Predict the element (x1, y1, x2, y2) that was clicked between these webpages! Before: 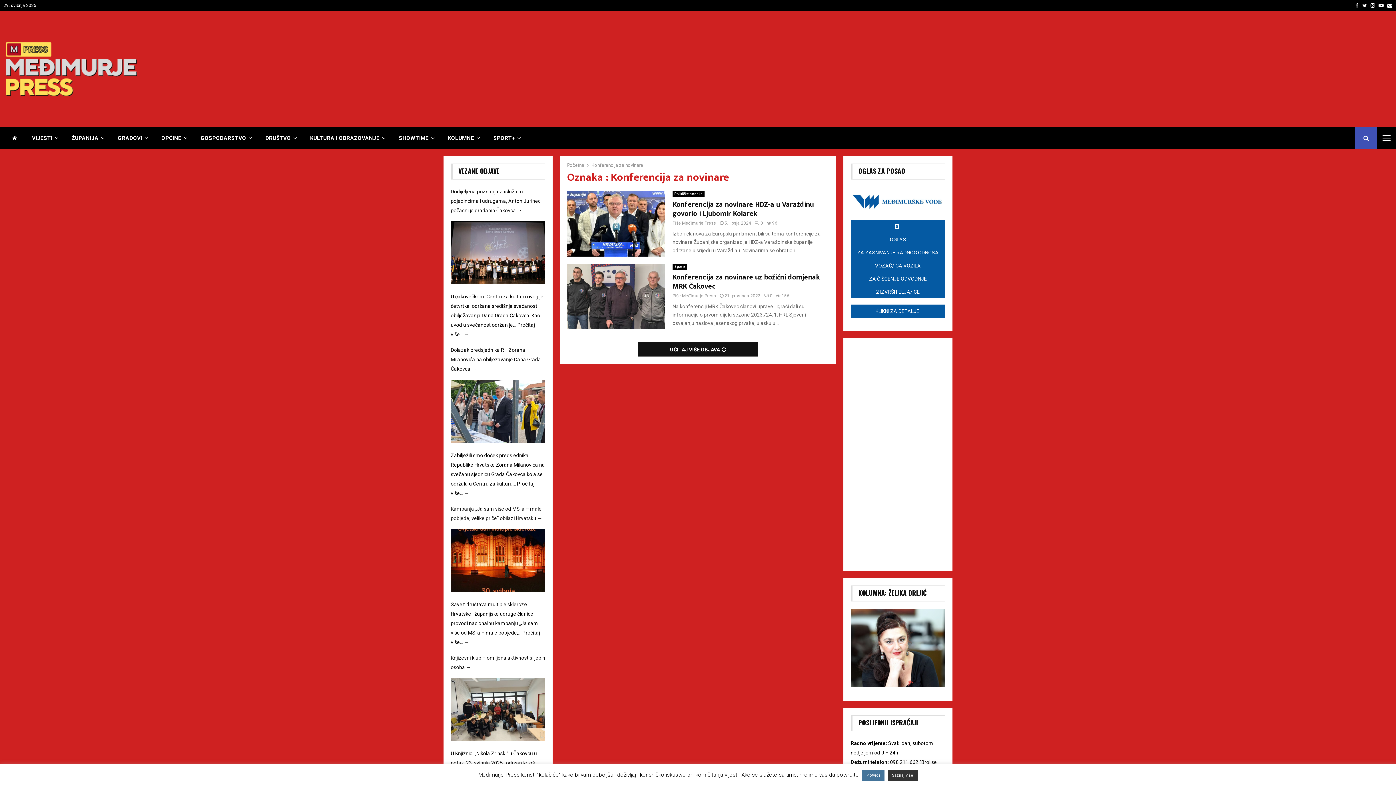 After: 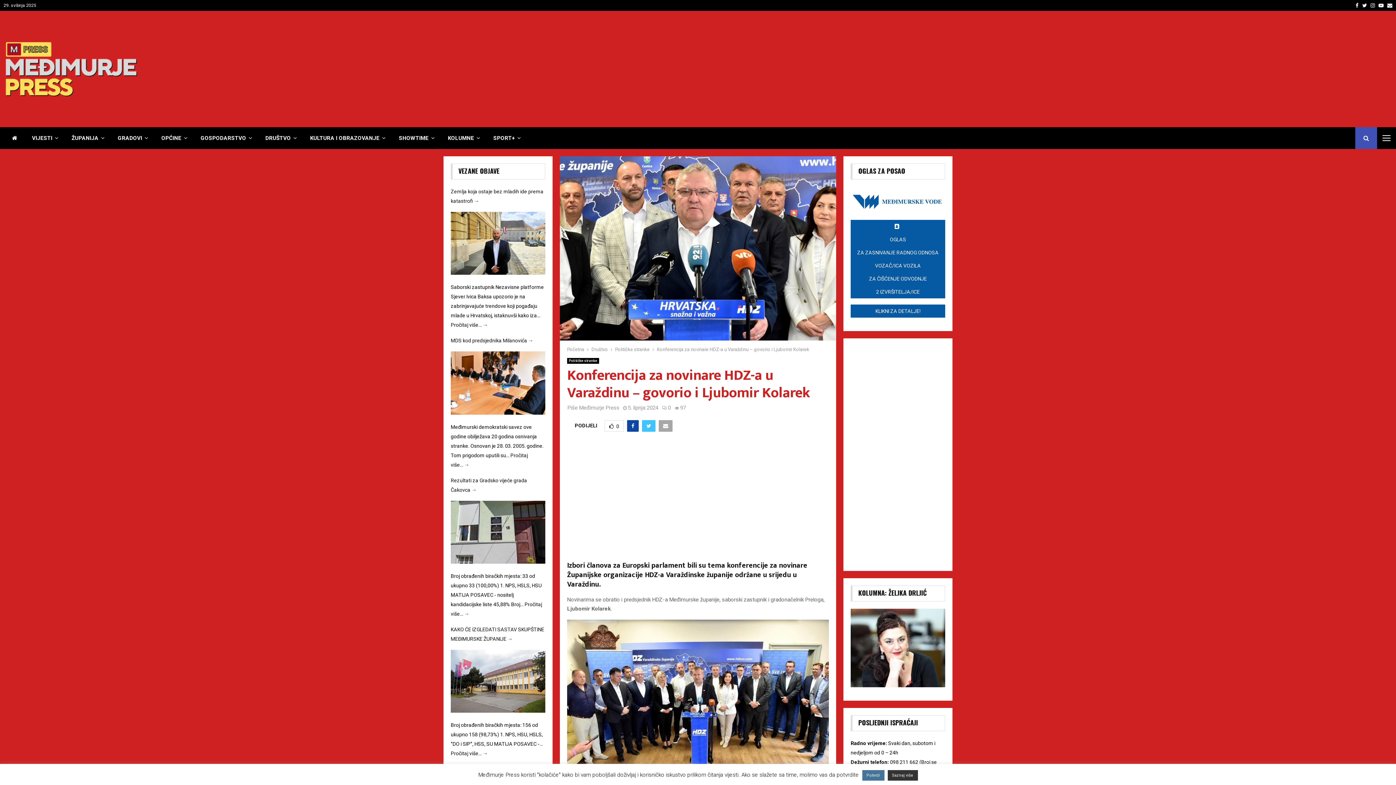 Action: label: Konferencija za novinare HDZ-a u Varaždinu – govorio i Ljubomir Kolarek bbox: (672, 198, 820, 220)